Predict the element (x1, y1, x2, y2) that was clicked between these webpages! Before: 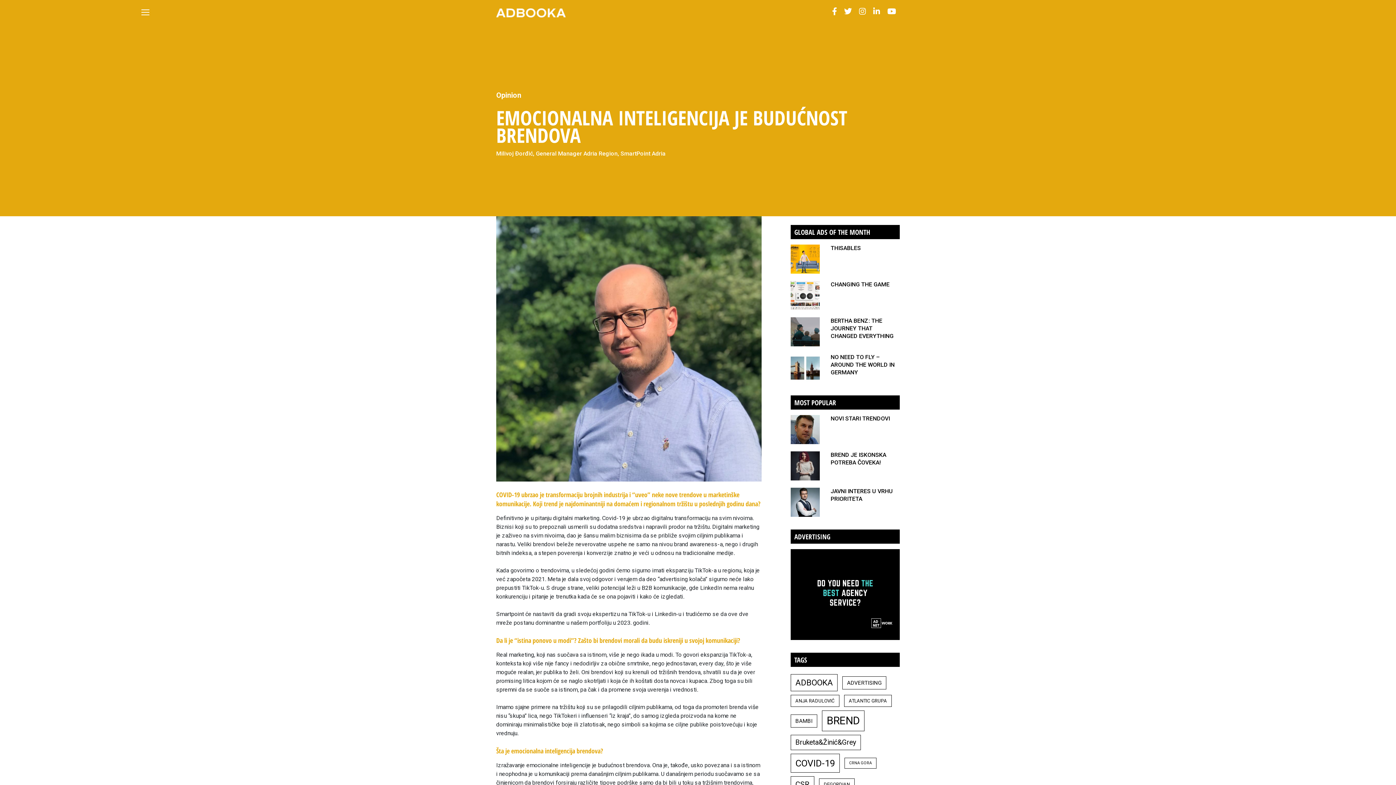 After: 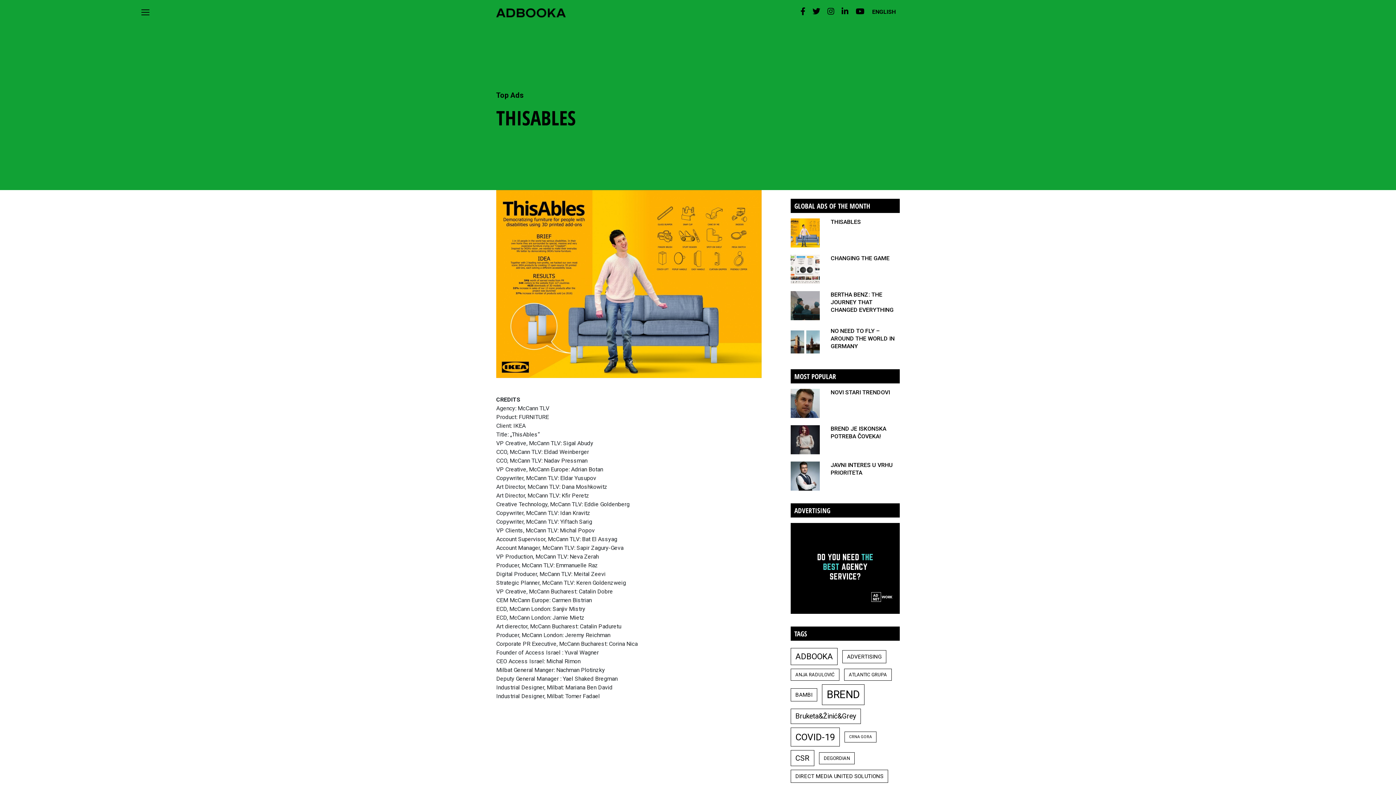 Action: bbox: (790, 255, 820, 261)